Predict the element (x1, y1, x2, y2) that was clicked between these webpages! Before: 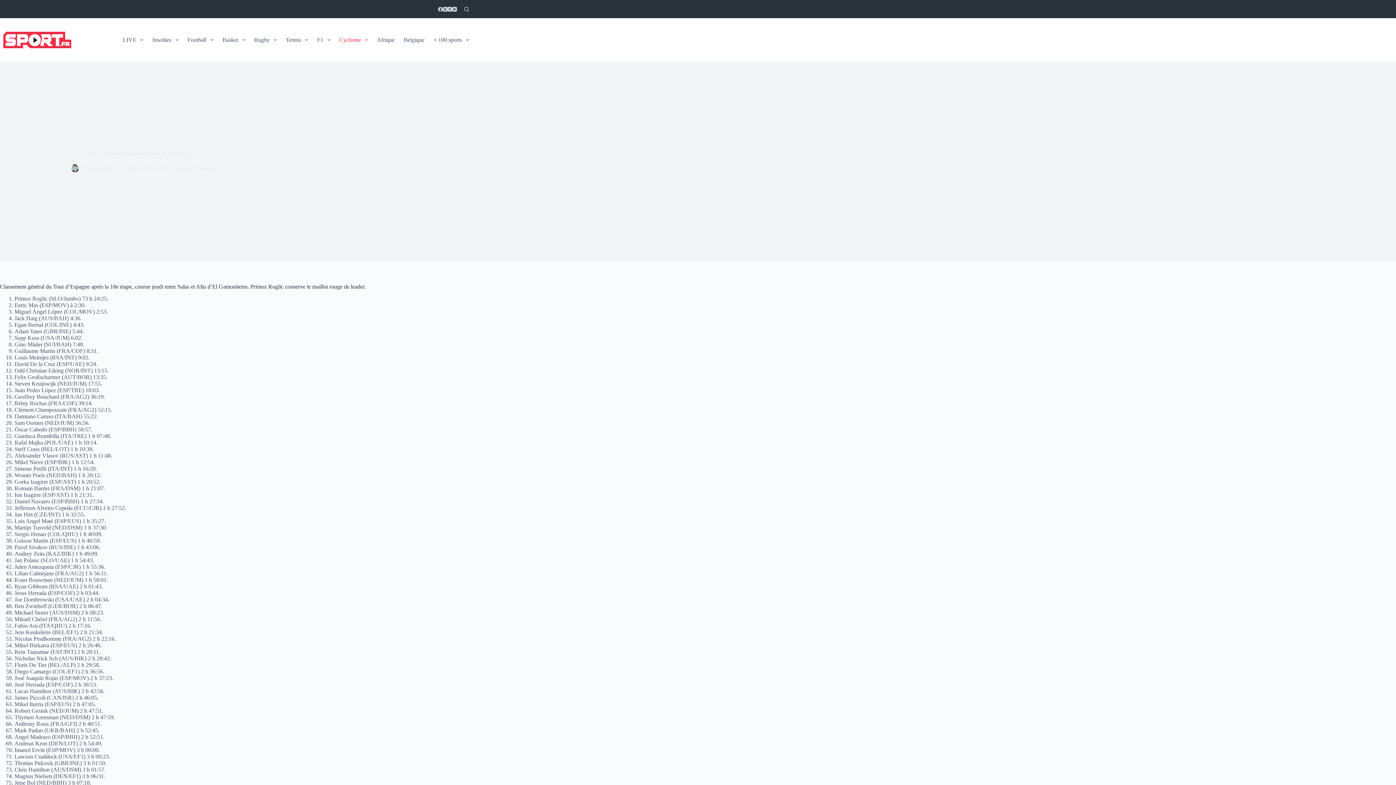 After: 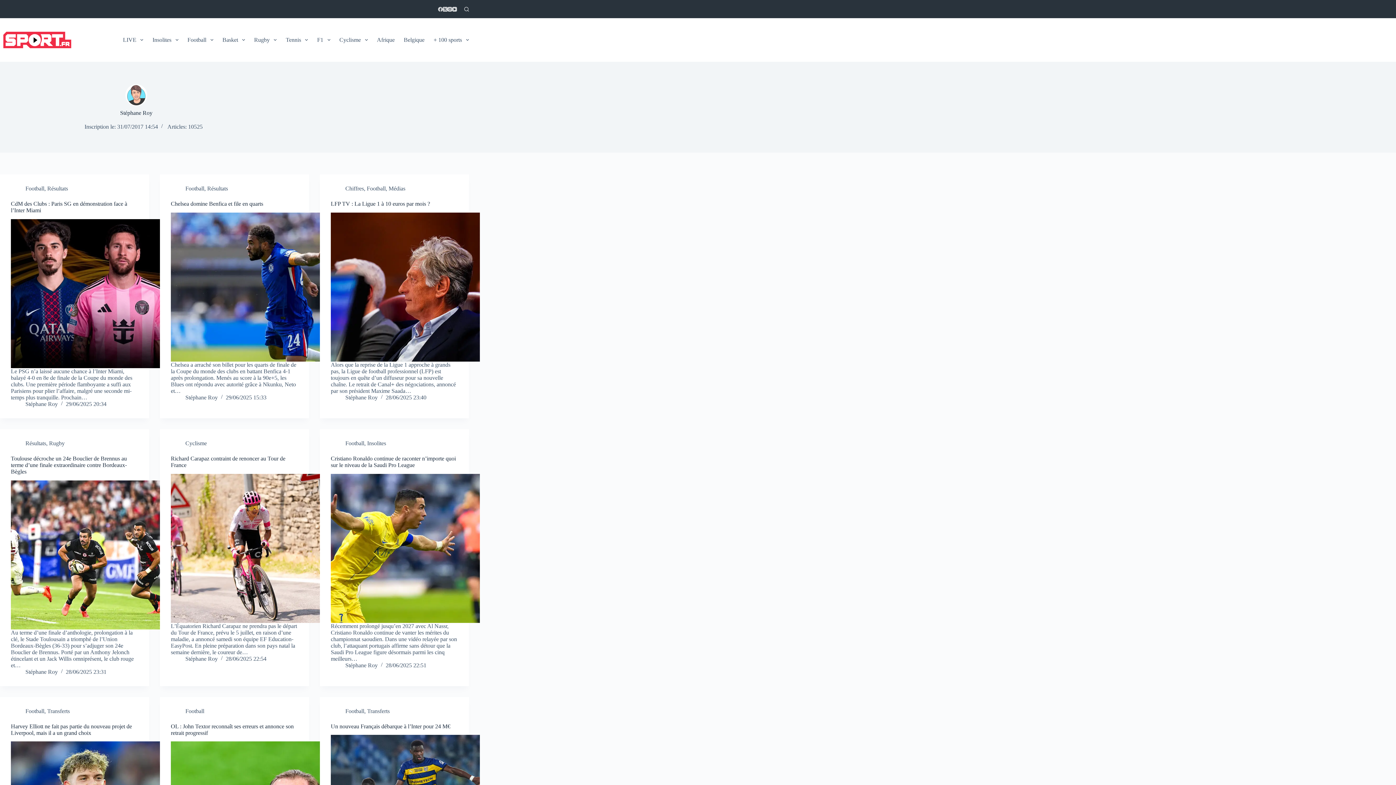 Action: bbox: (70, 163, 79, 172)